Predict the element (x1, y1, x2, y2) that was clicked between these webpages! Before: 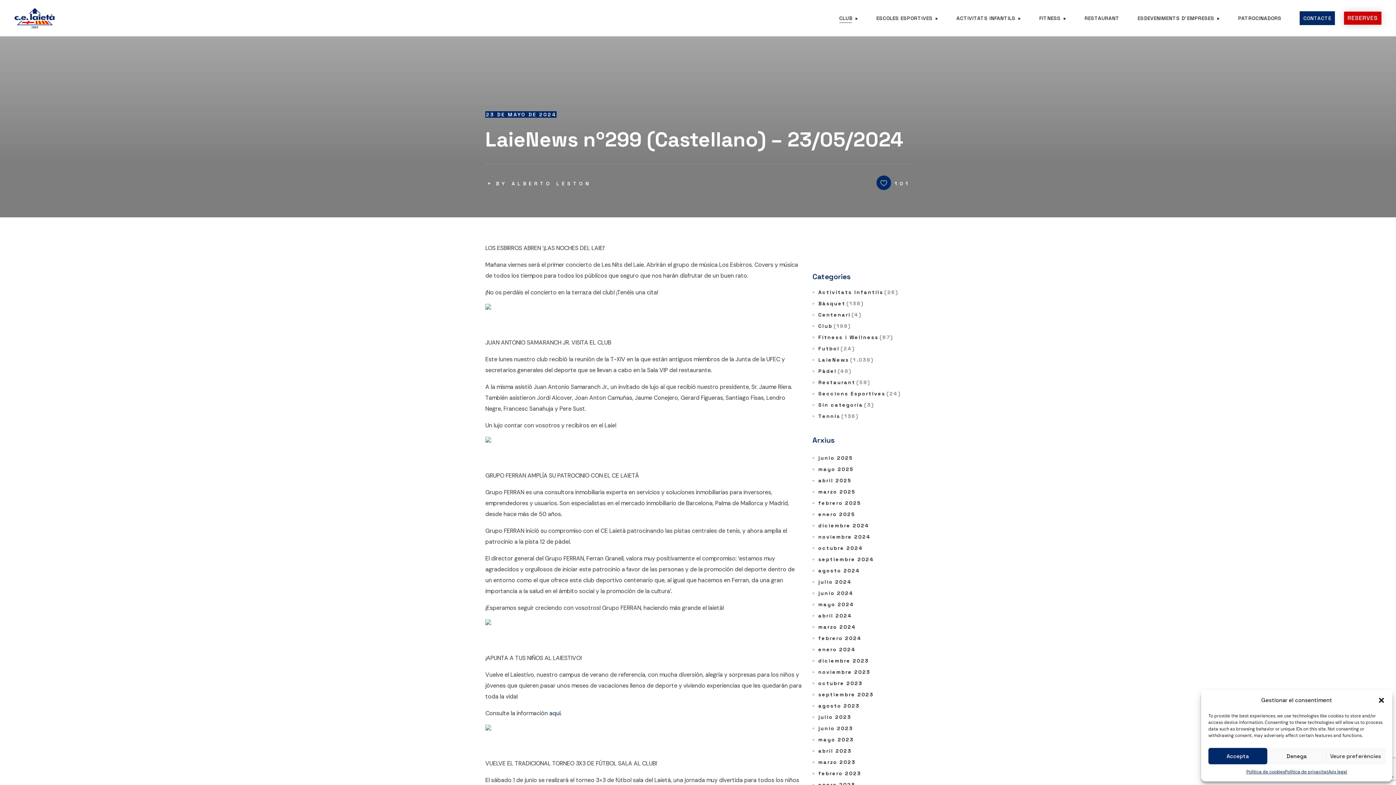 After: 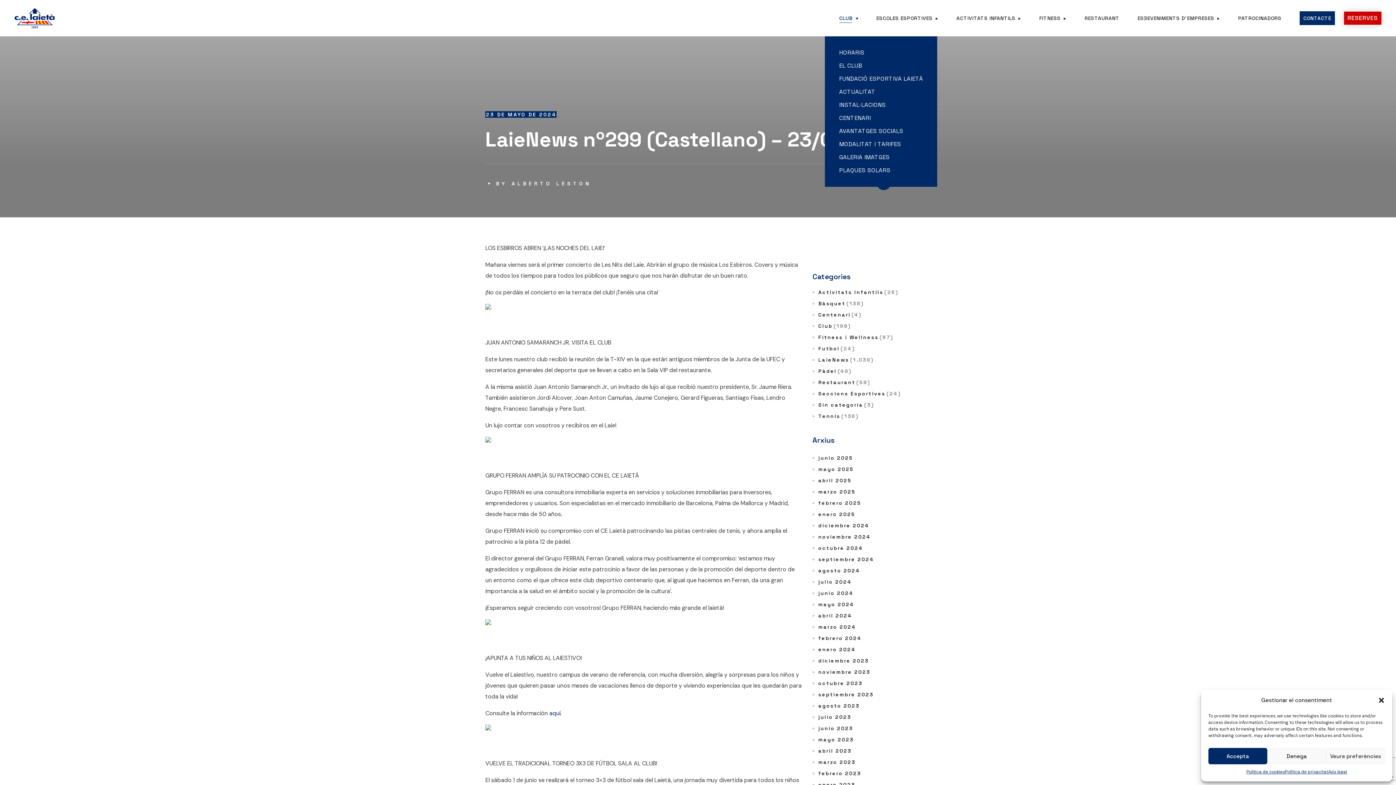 Action: bbox: (830, 0, 867, 36) label: CLUB